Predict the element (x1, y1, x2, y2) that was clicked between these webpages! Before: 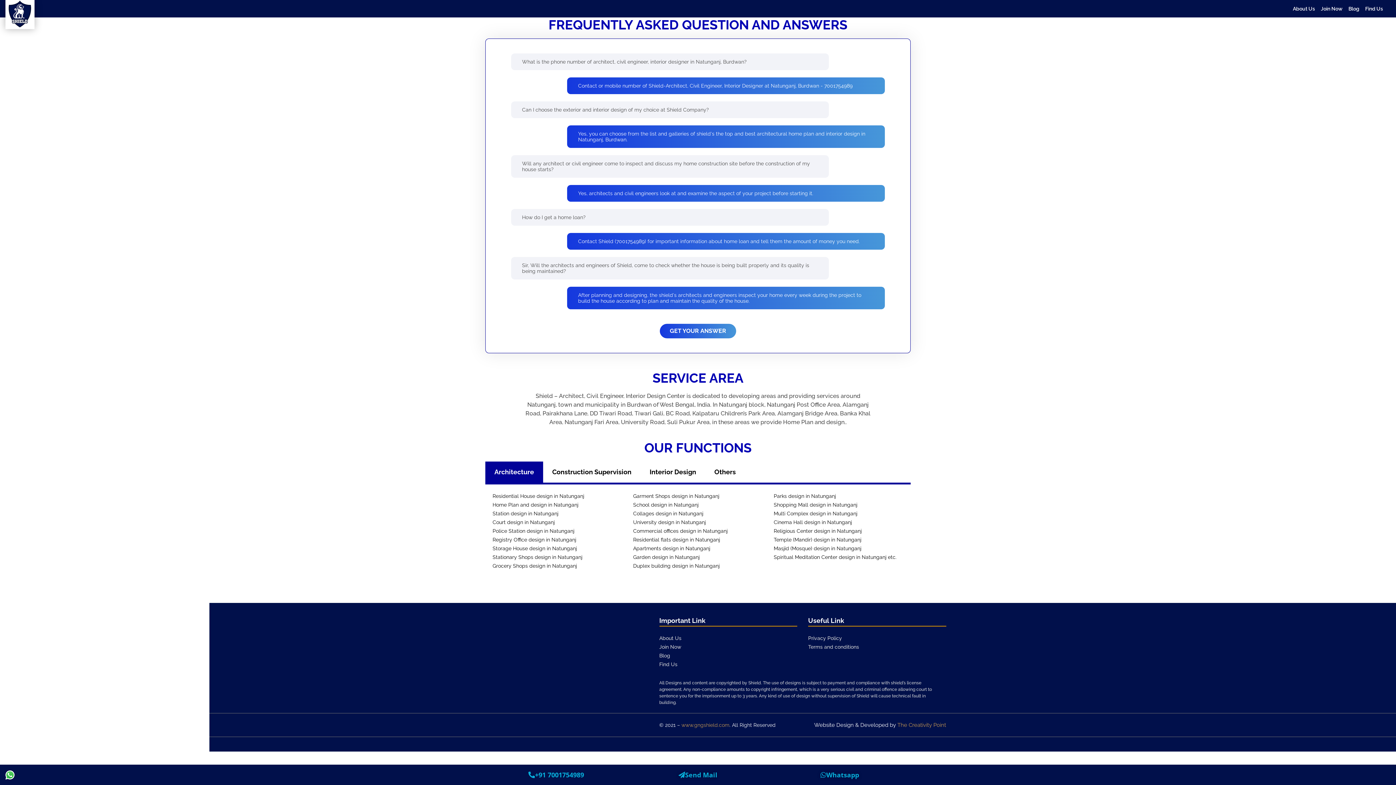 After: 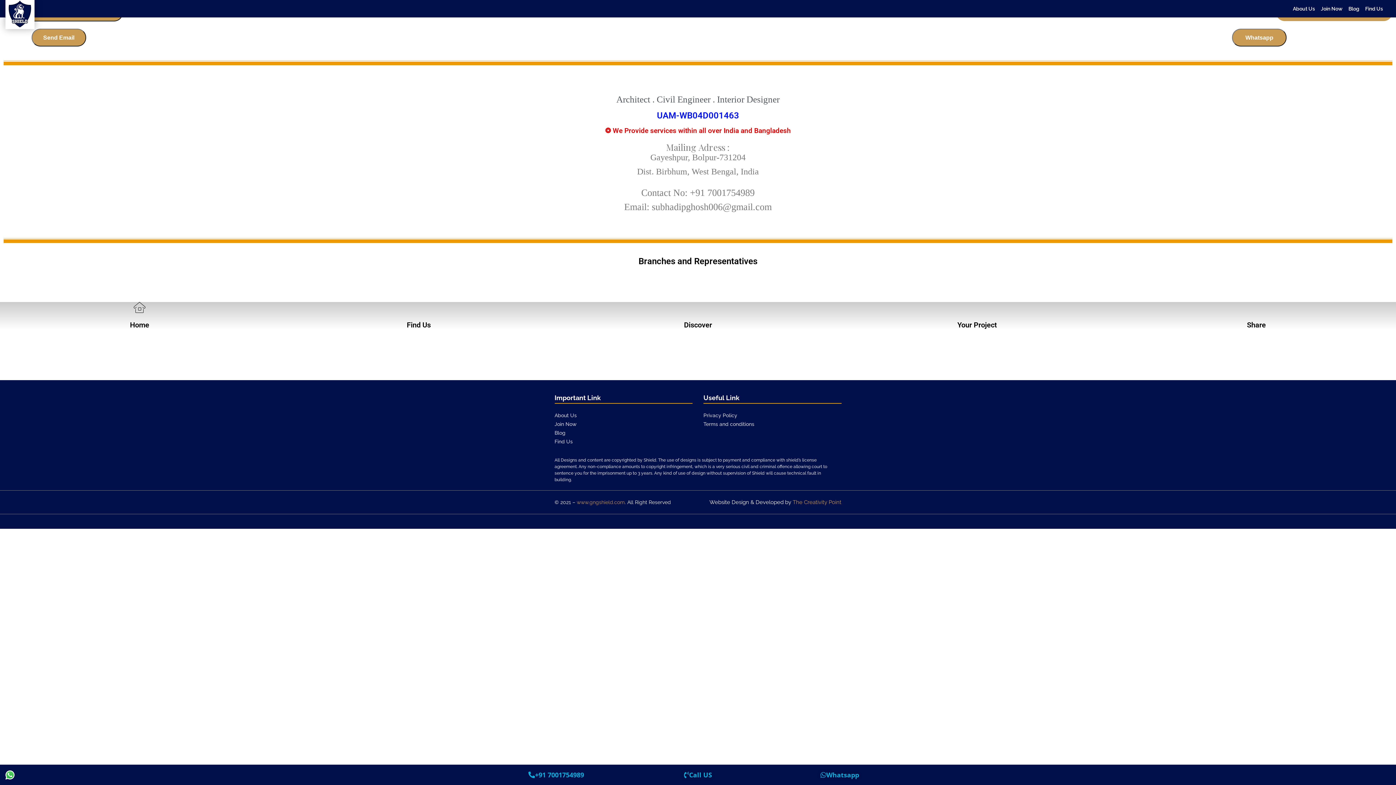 Action: bbox: (659, 660, 797, 669) label: Find Us